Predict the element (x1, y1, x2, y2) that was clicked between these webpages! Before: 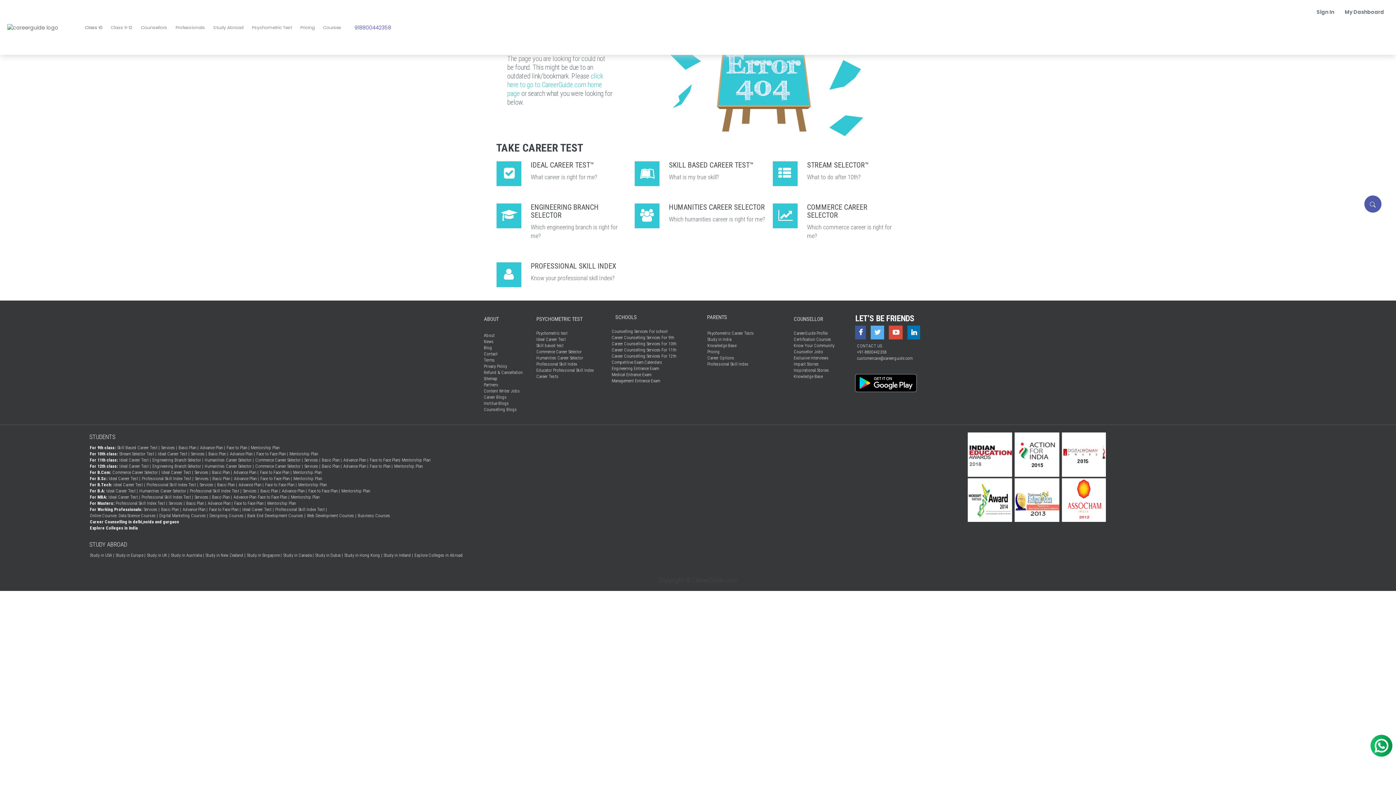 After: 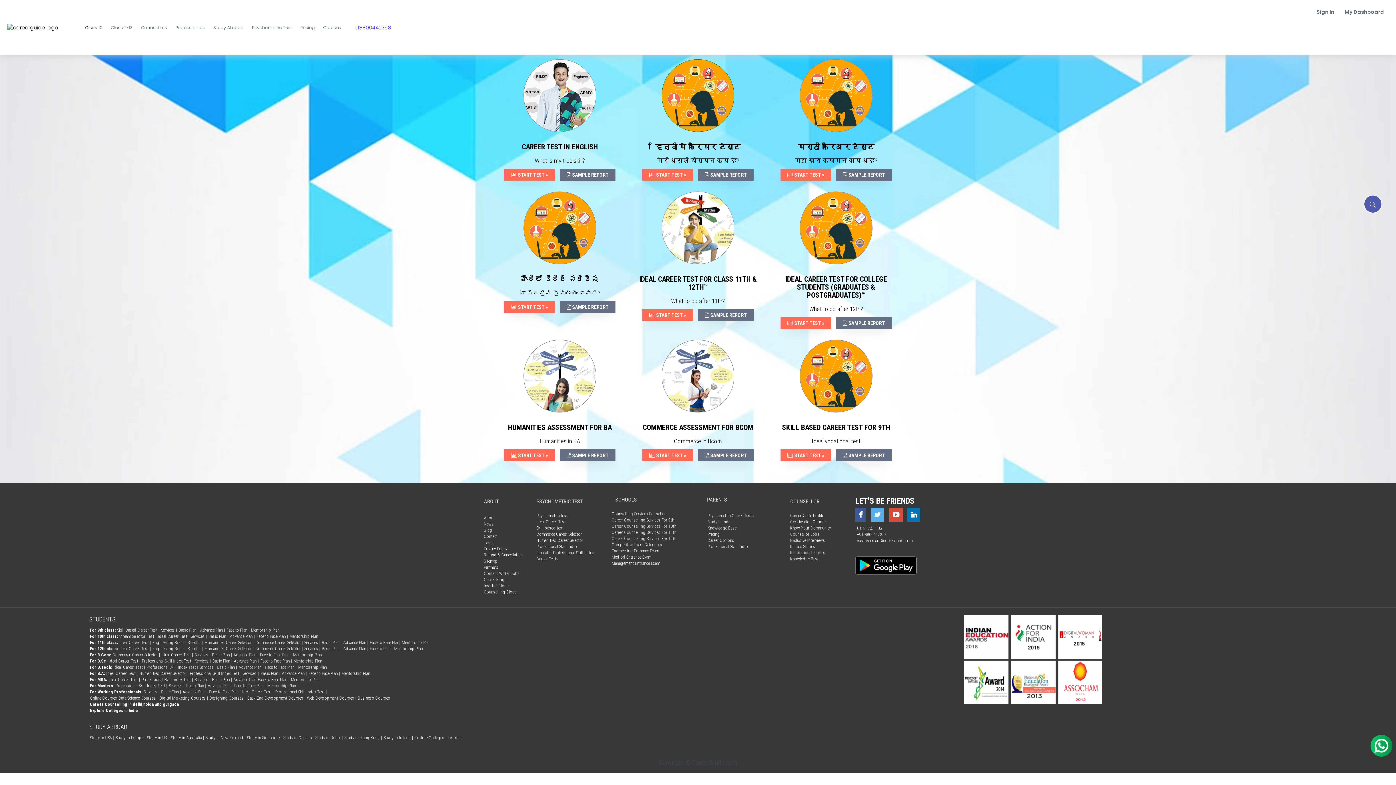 Action: bbox: (536, 374, 558, 379) label: Career Tests